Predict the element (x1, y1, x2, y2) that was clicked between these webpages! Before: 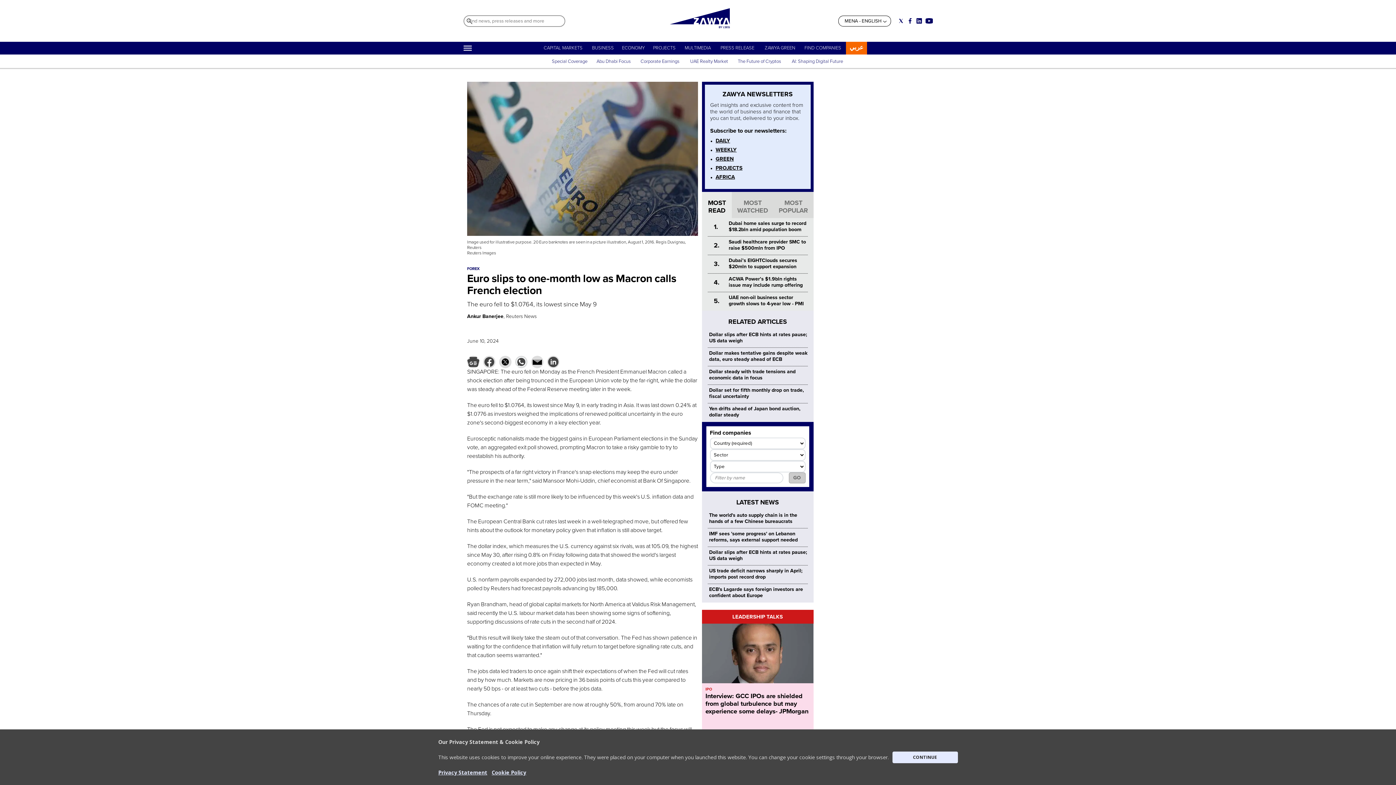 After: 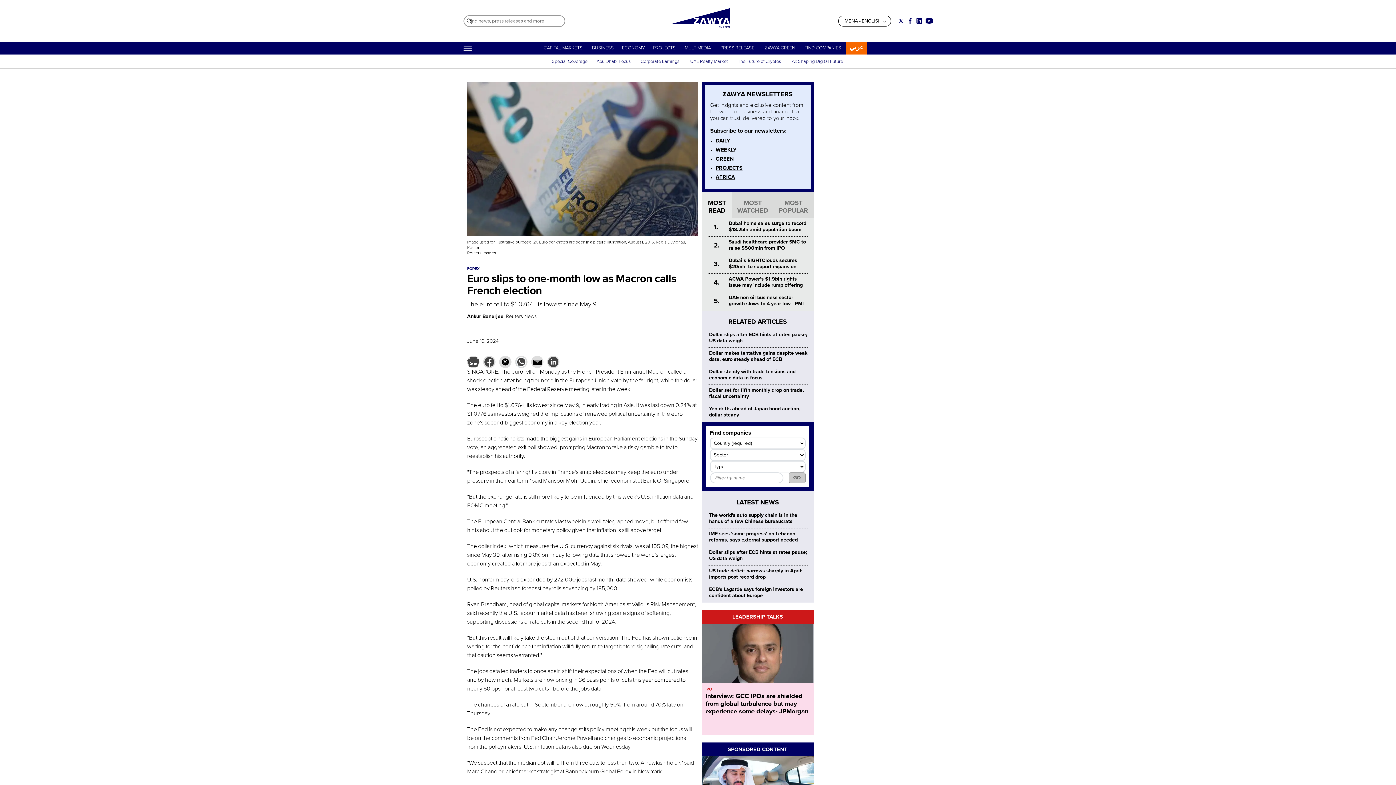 Action: bbox: (892, 751, 958, 763) label: CONTINUE